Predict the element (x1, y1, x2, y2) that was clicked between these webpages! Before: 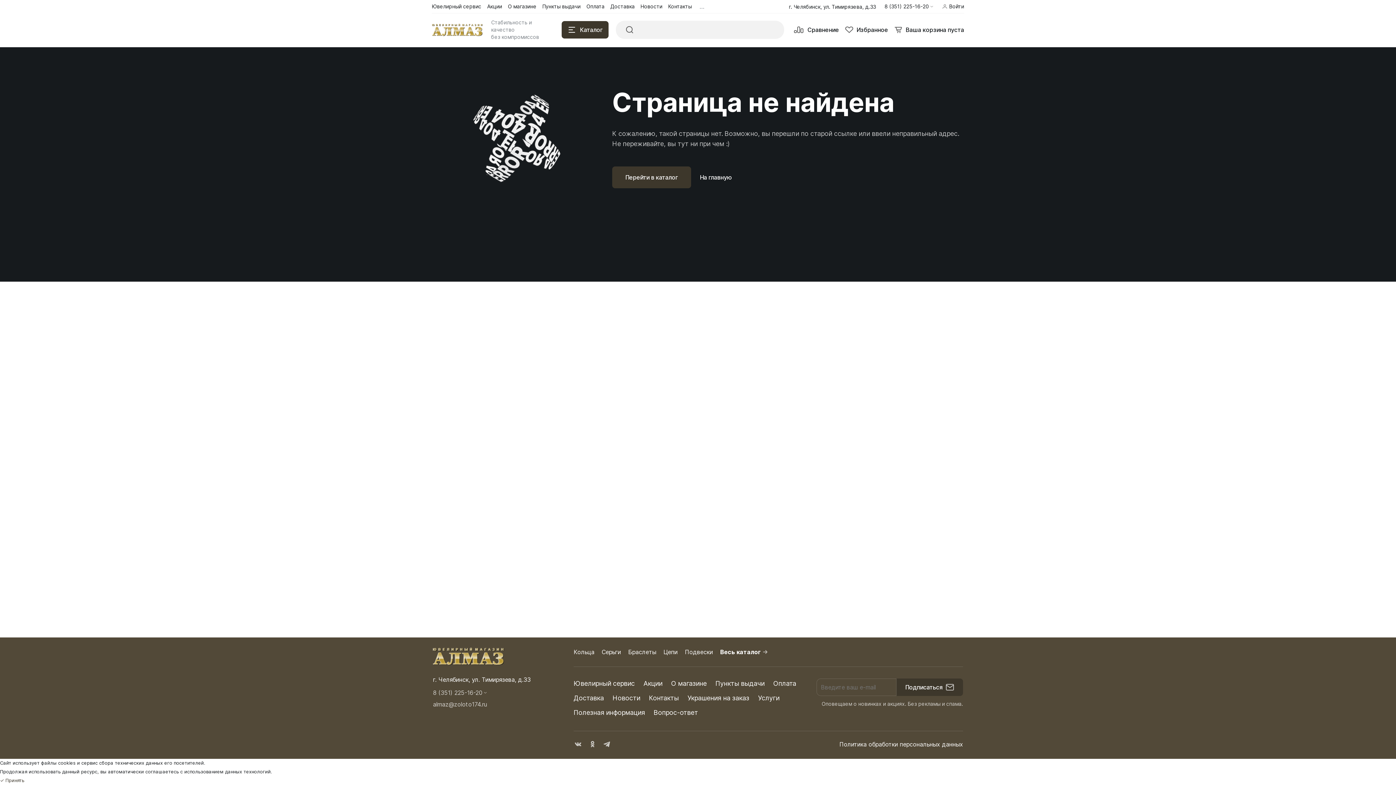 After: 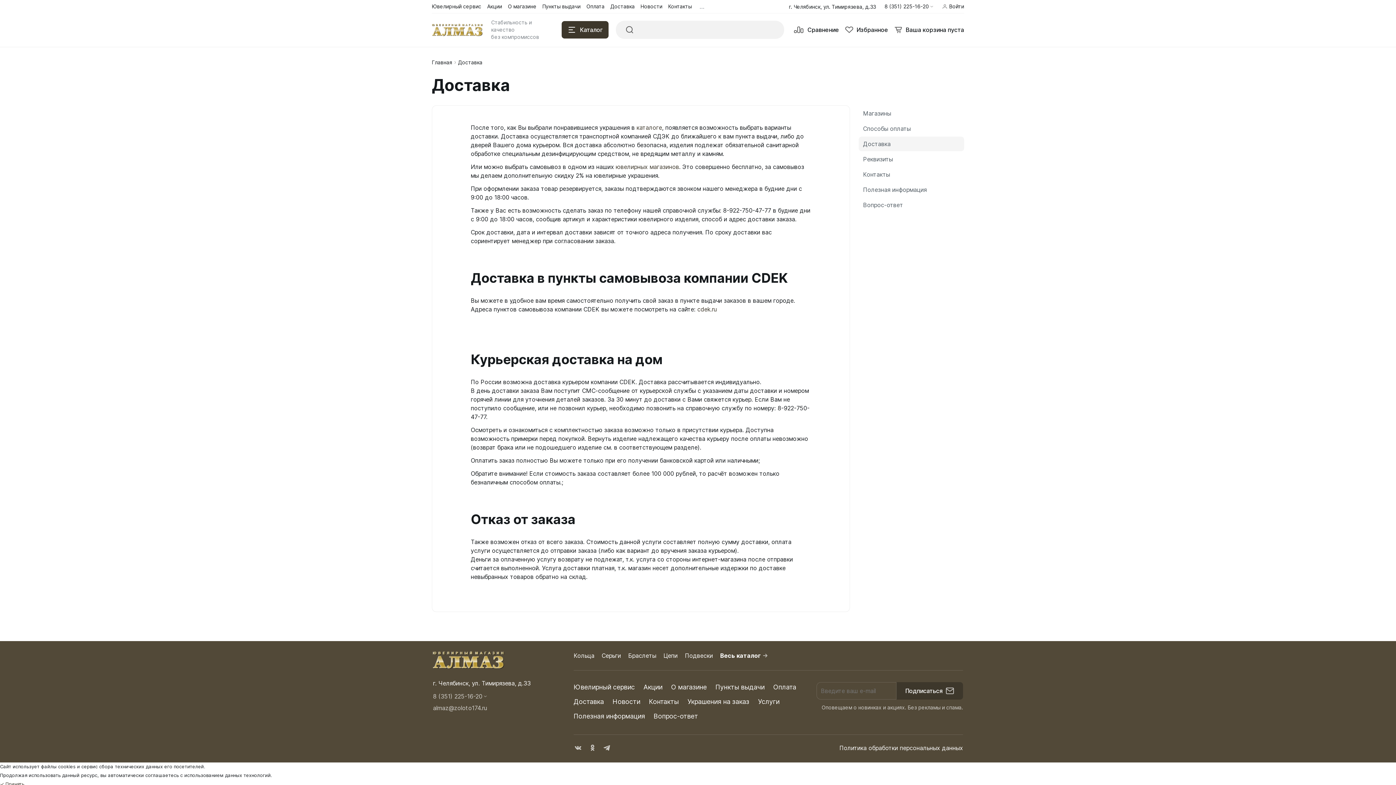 Action: label: Доставка bbox: (573, 693, 604, 703)